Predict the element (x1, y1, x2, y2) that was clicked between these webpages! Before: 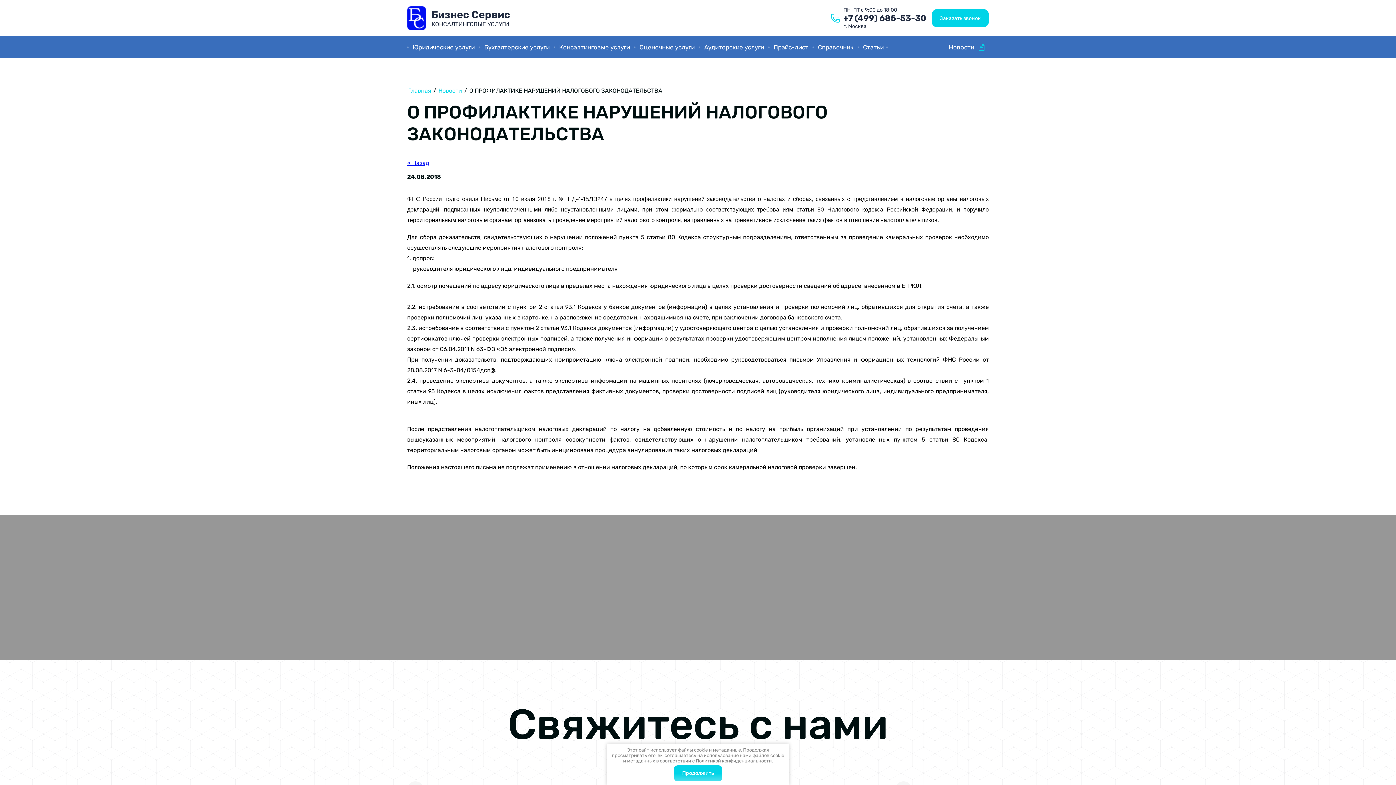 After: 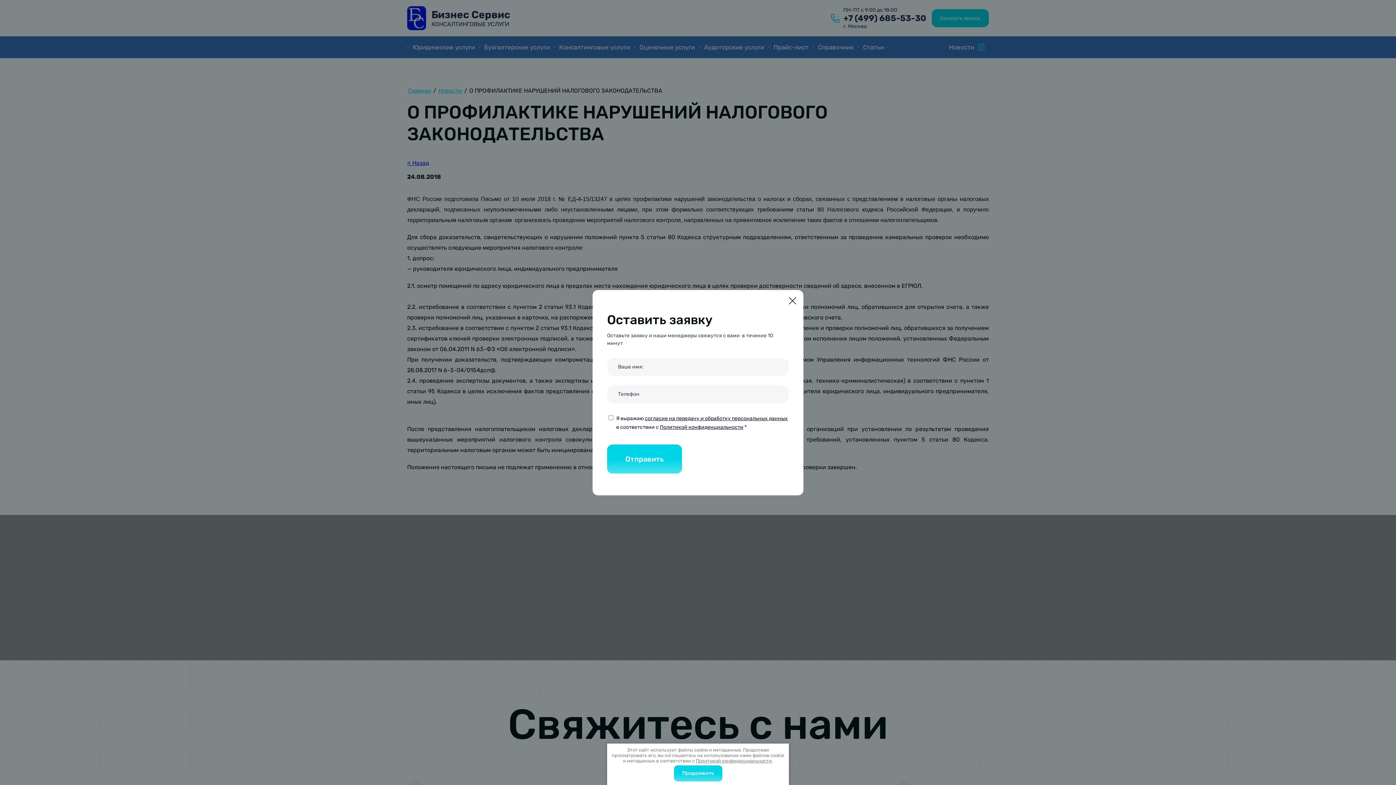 Action: label: Заказать звонок bbox: (932, 9, 989, 27)